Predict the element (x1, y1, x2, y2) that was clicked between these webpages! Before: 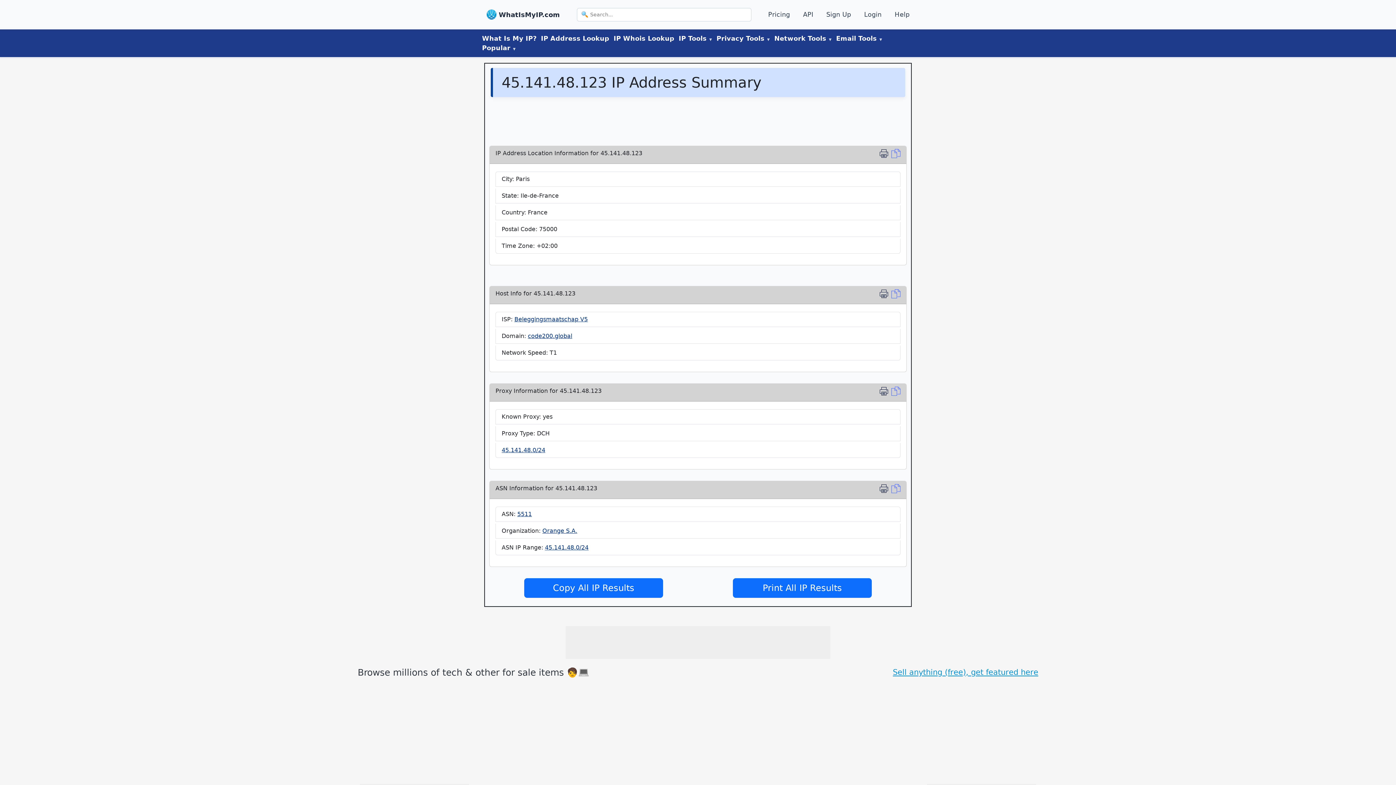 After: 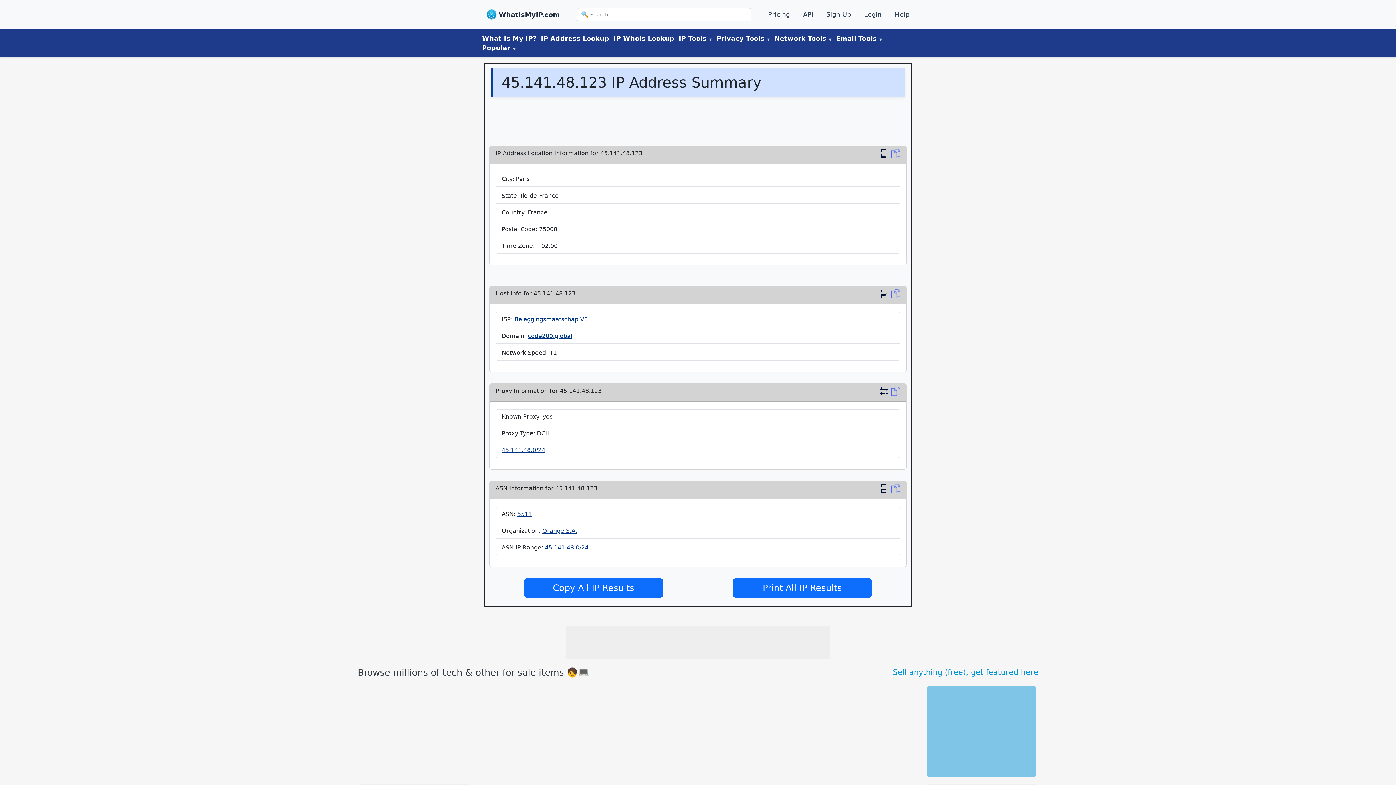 Action: bbox: (927, 684, 1036, 775)